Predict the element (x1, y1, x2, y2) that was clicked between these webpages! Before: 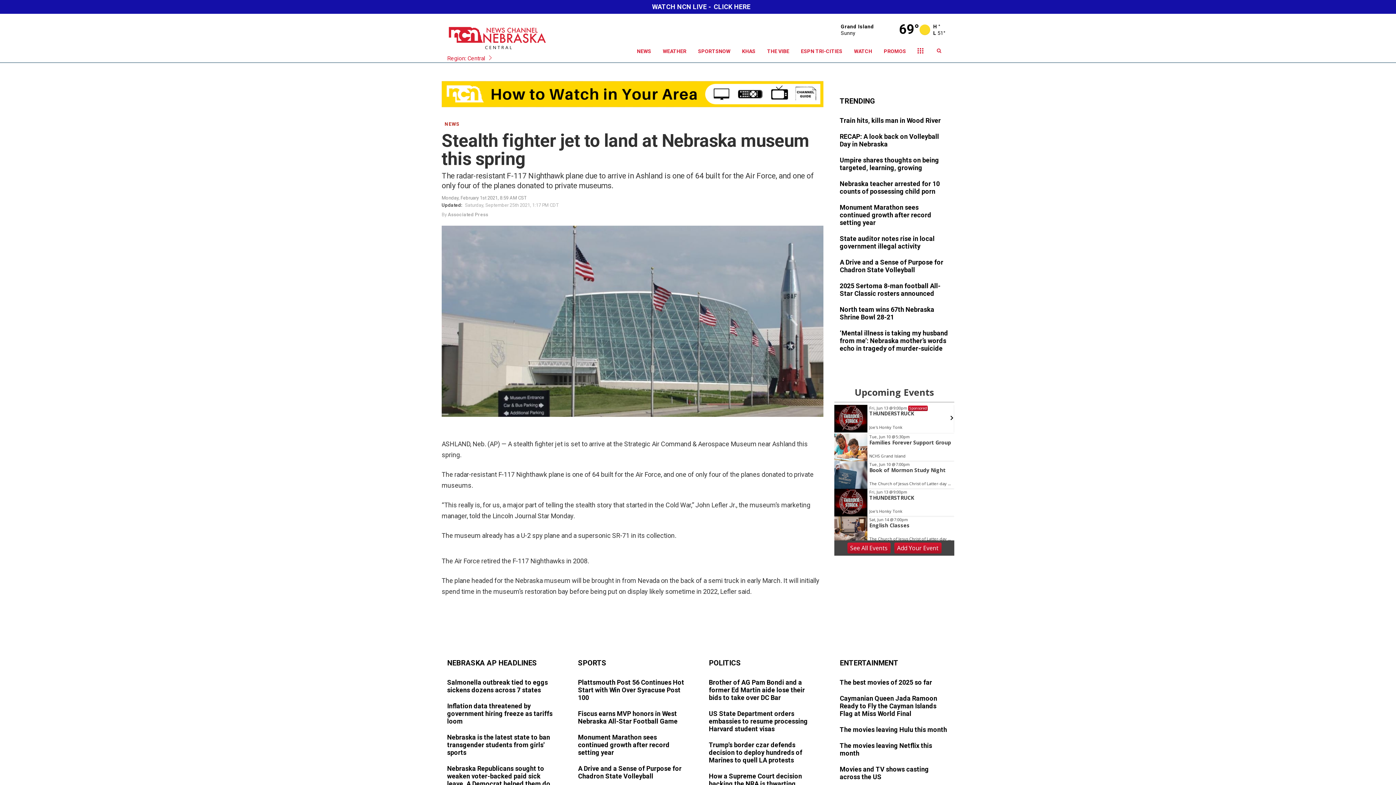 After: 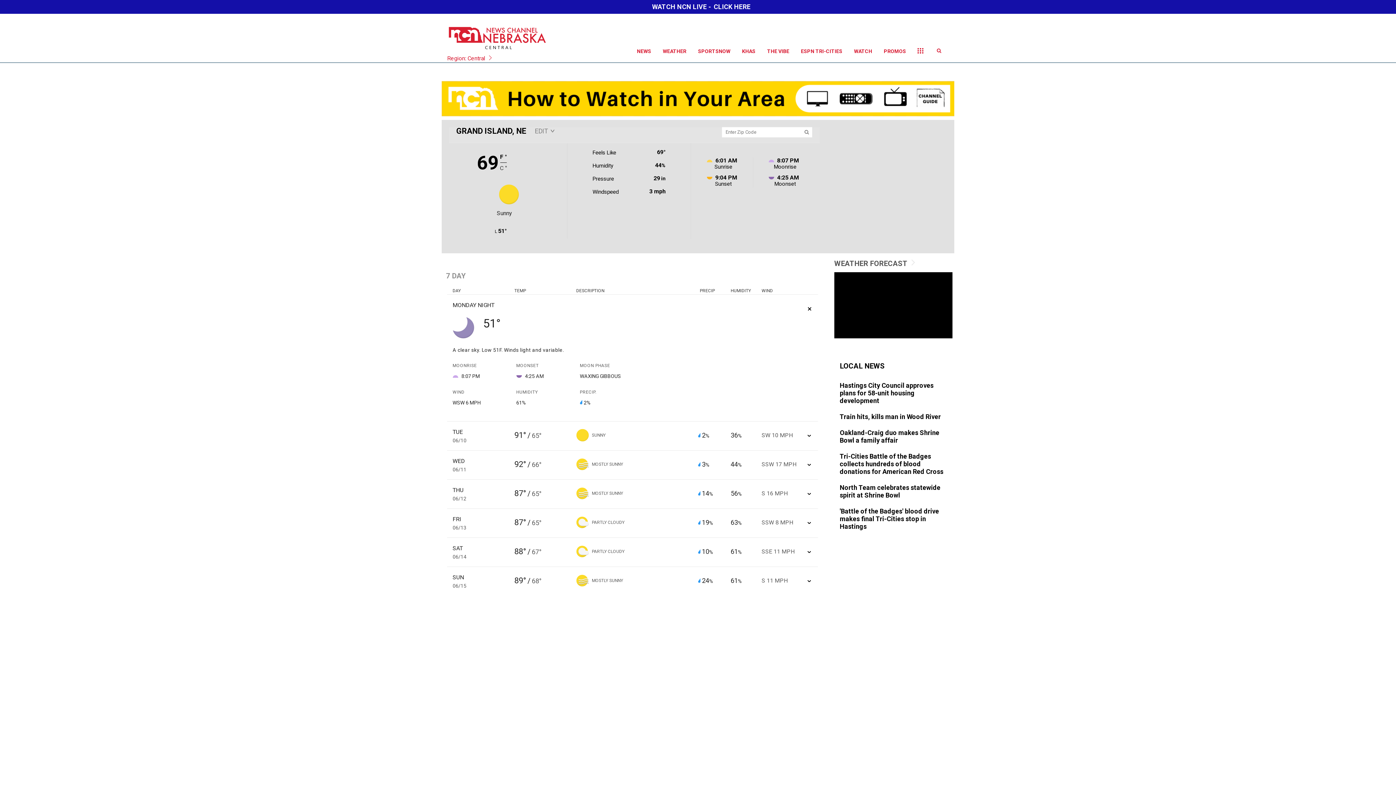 Action: label: WEATHER bbox: (657, 40, 692, 62)